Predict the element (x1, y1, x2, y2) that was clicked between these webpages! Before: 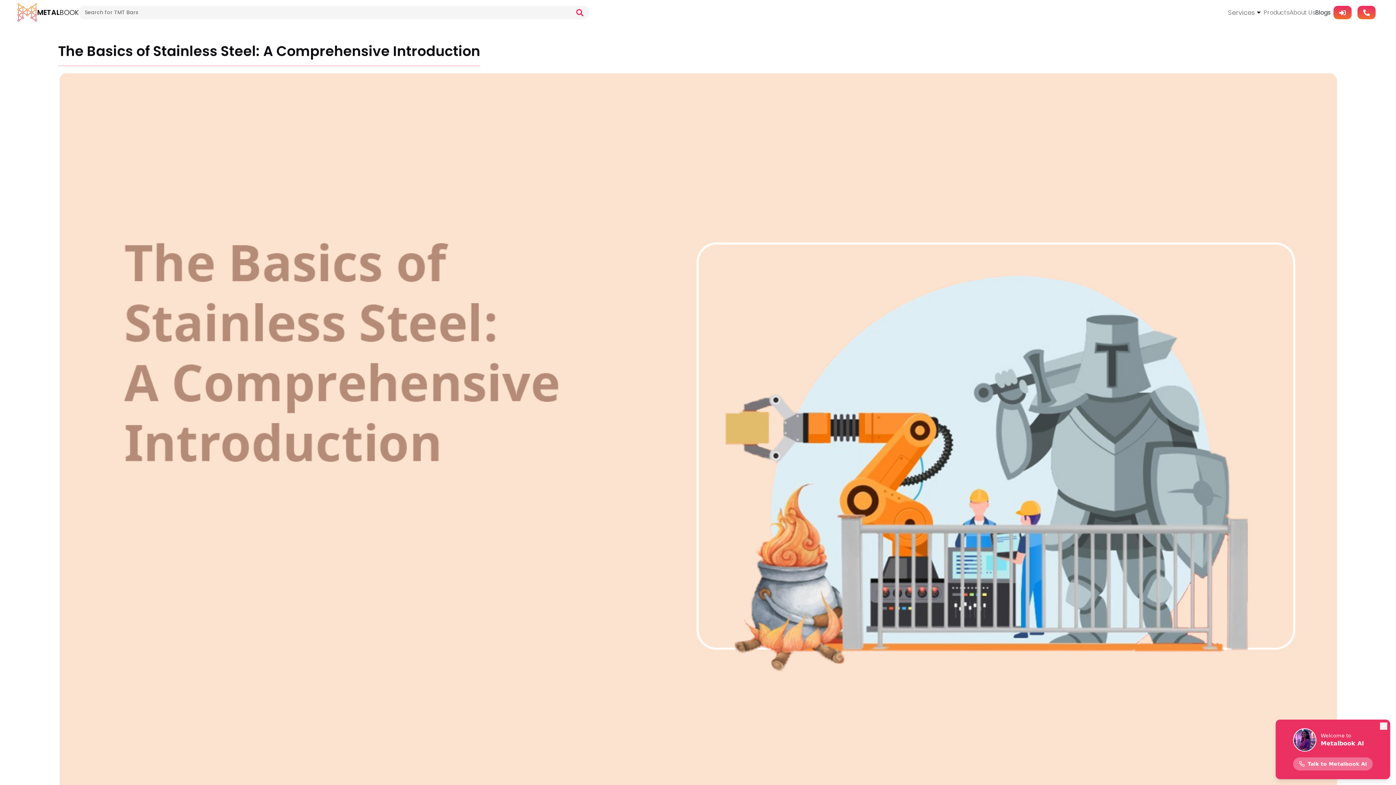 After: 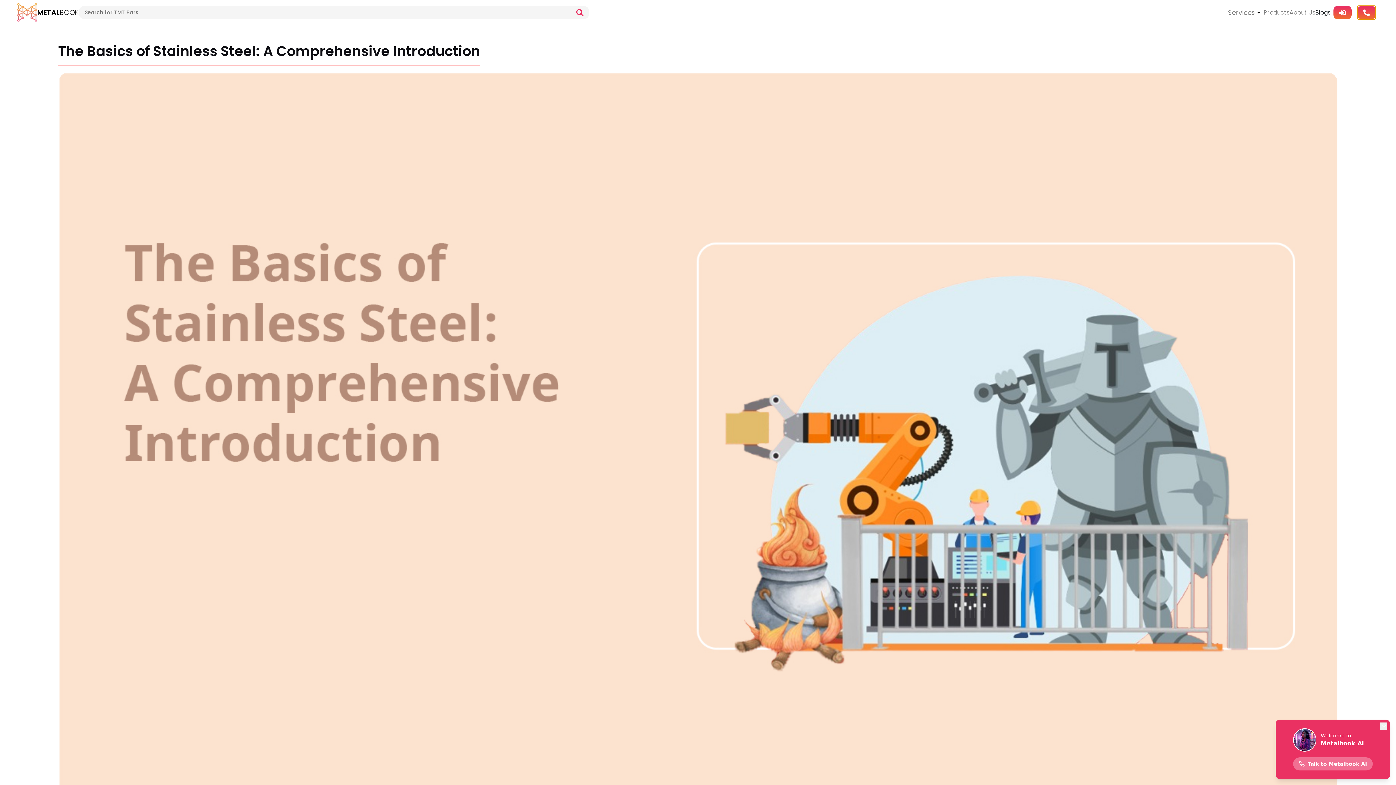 Action: bbox: (1354, 2, 1378, 22)